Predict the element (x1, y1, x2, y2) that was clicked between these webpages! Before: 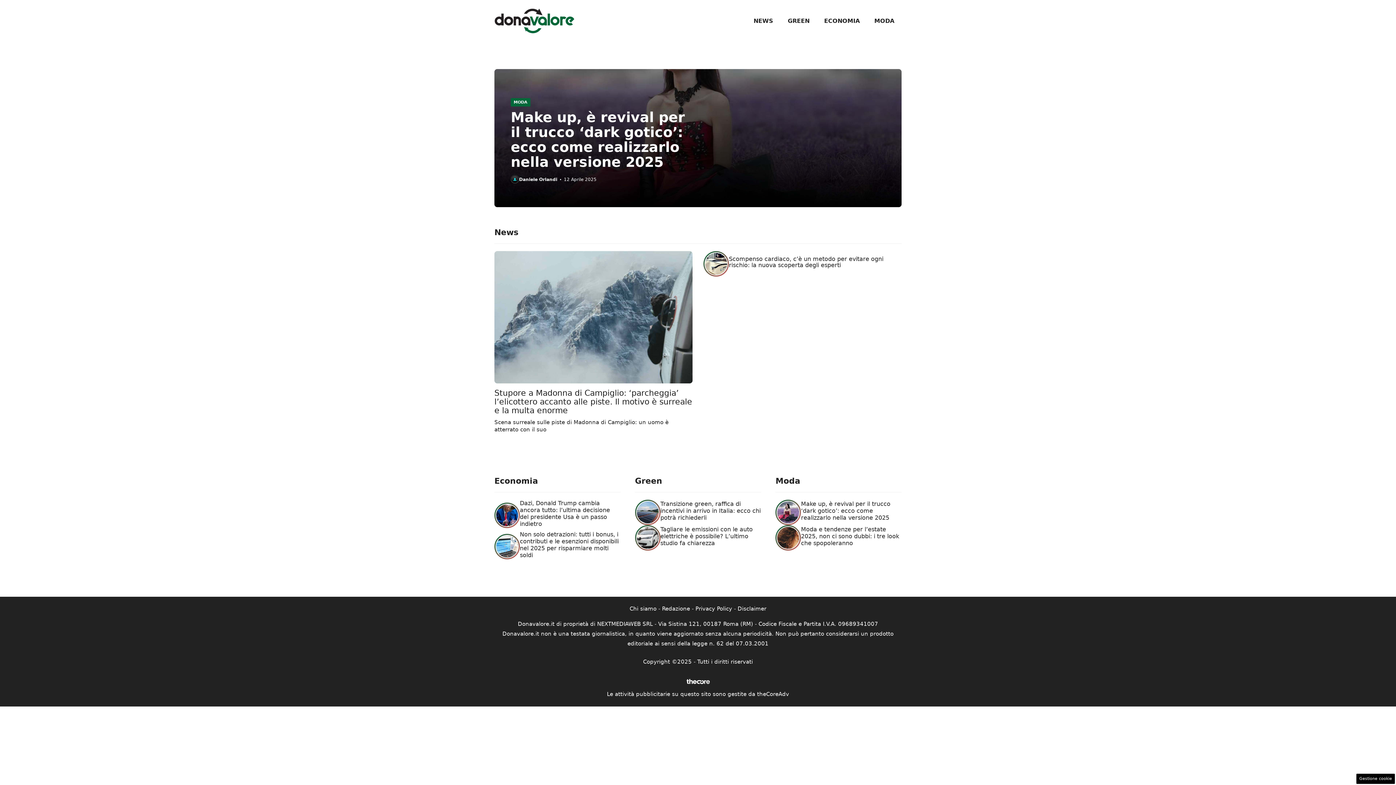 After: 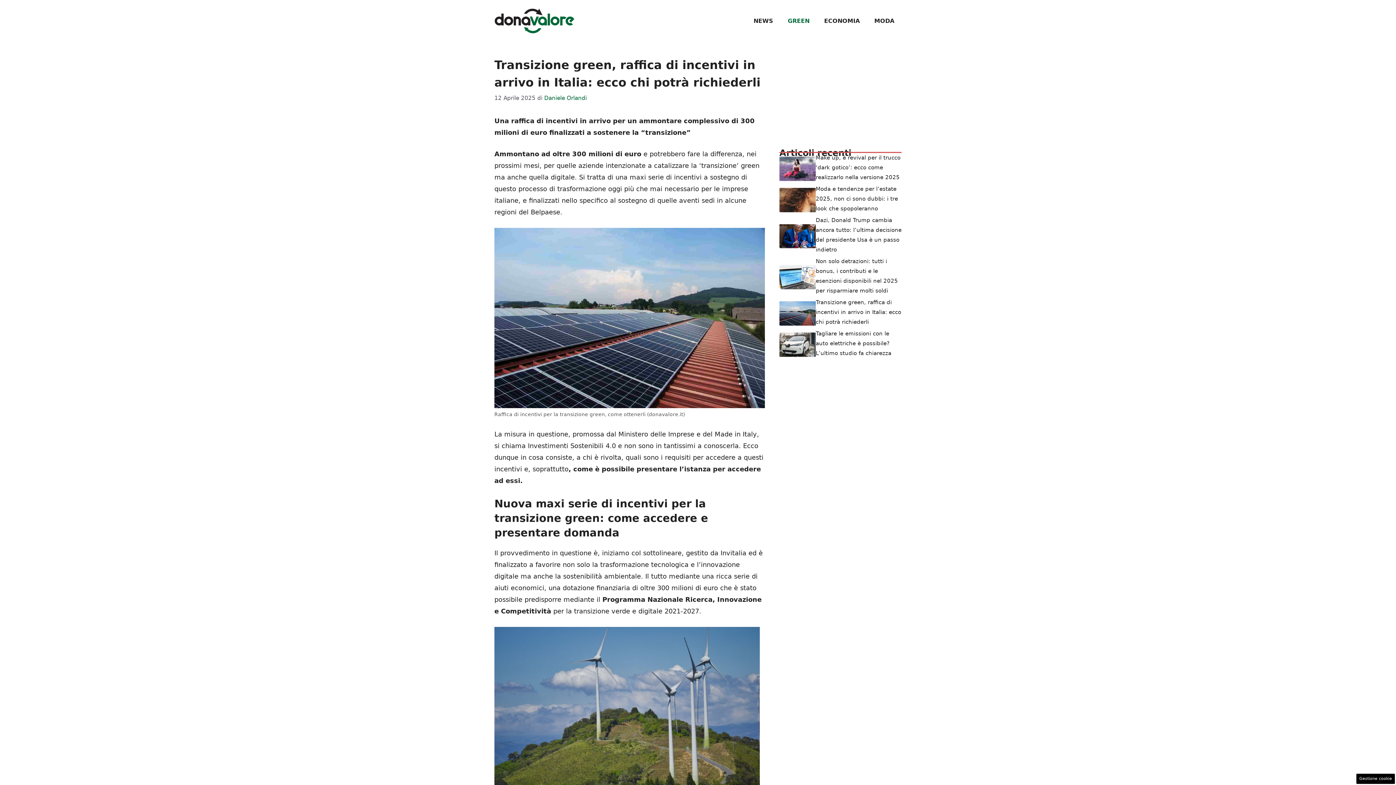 Action: bbox: (636, 501, 659, 524)